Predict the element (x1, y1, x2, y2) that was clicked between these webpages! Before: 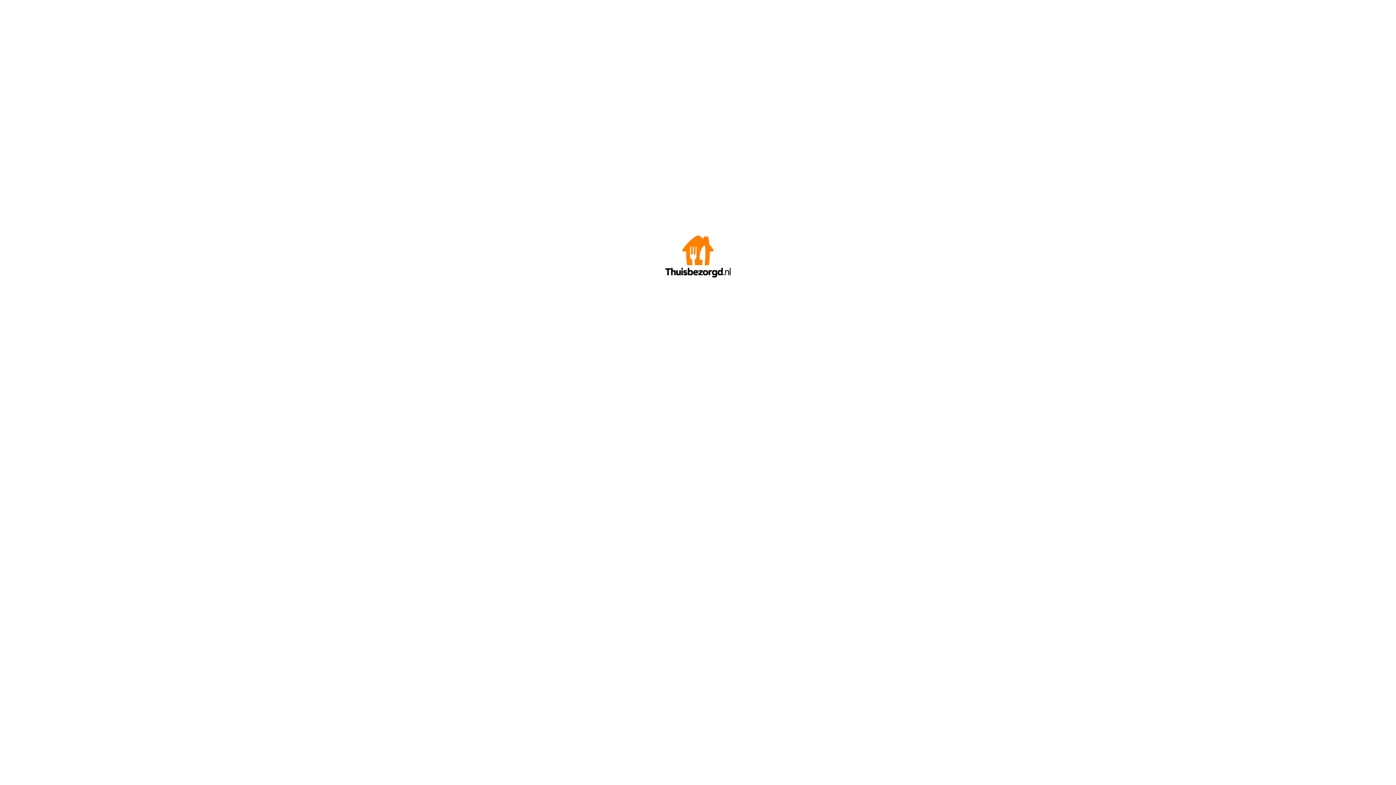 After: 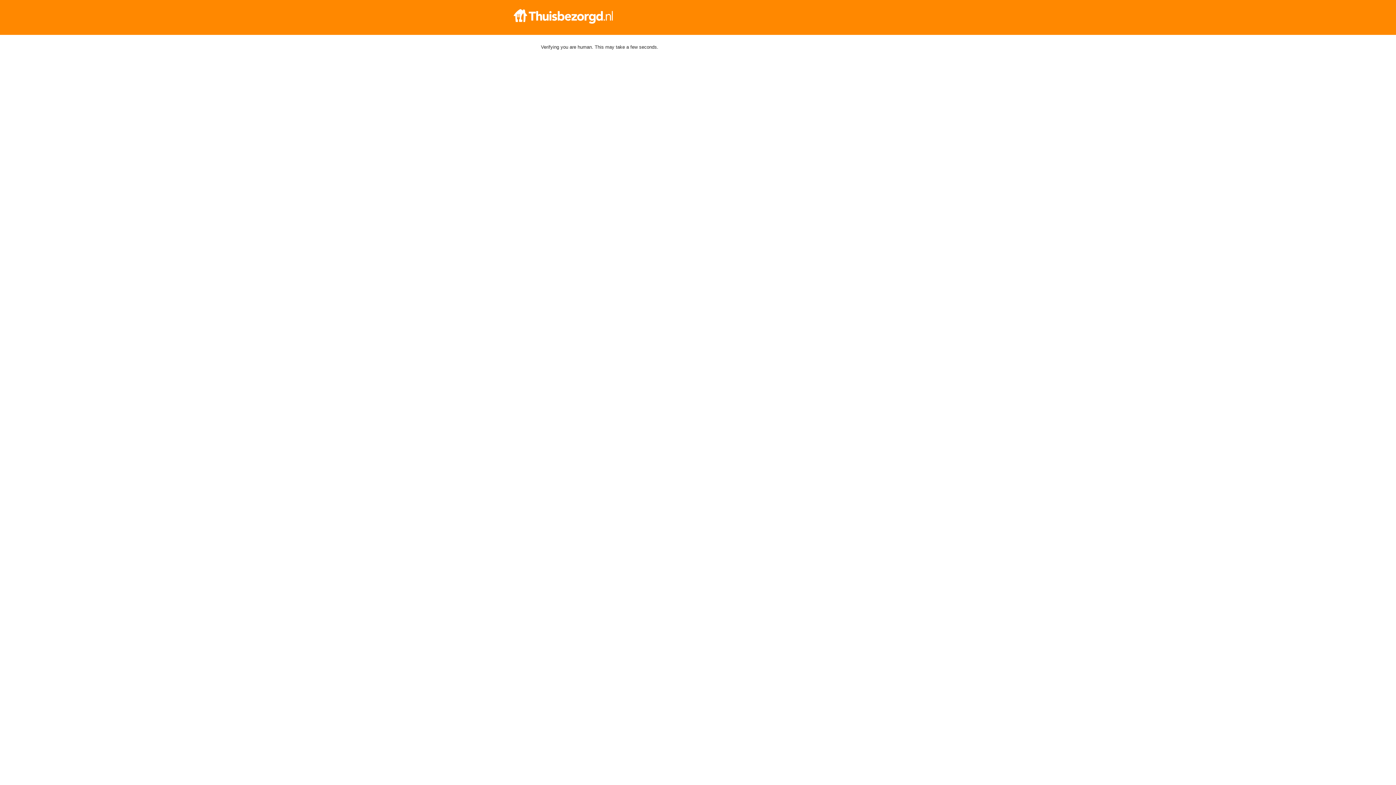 Action: bbox: (665, 272, 730, 278)